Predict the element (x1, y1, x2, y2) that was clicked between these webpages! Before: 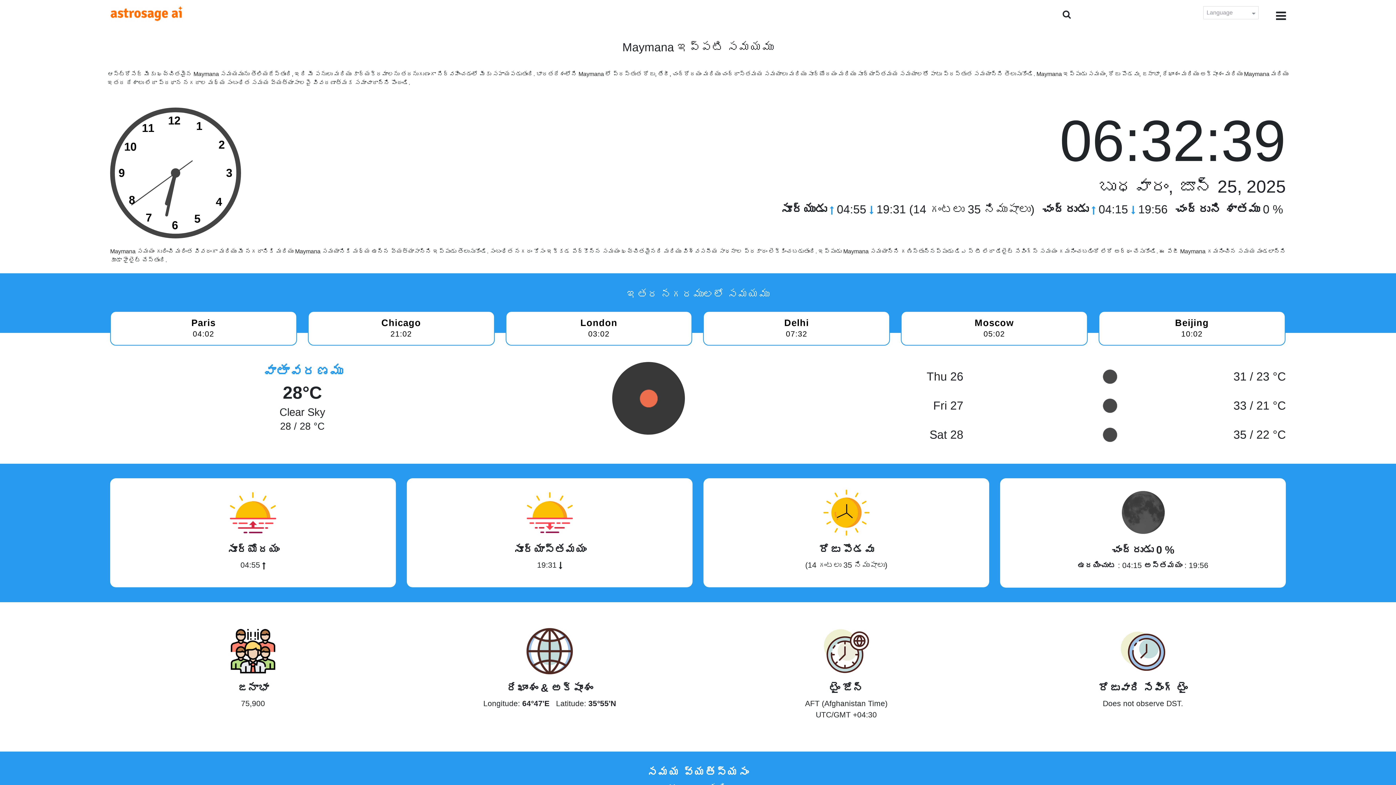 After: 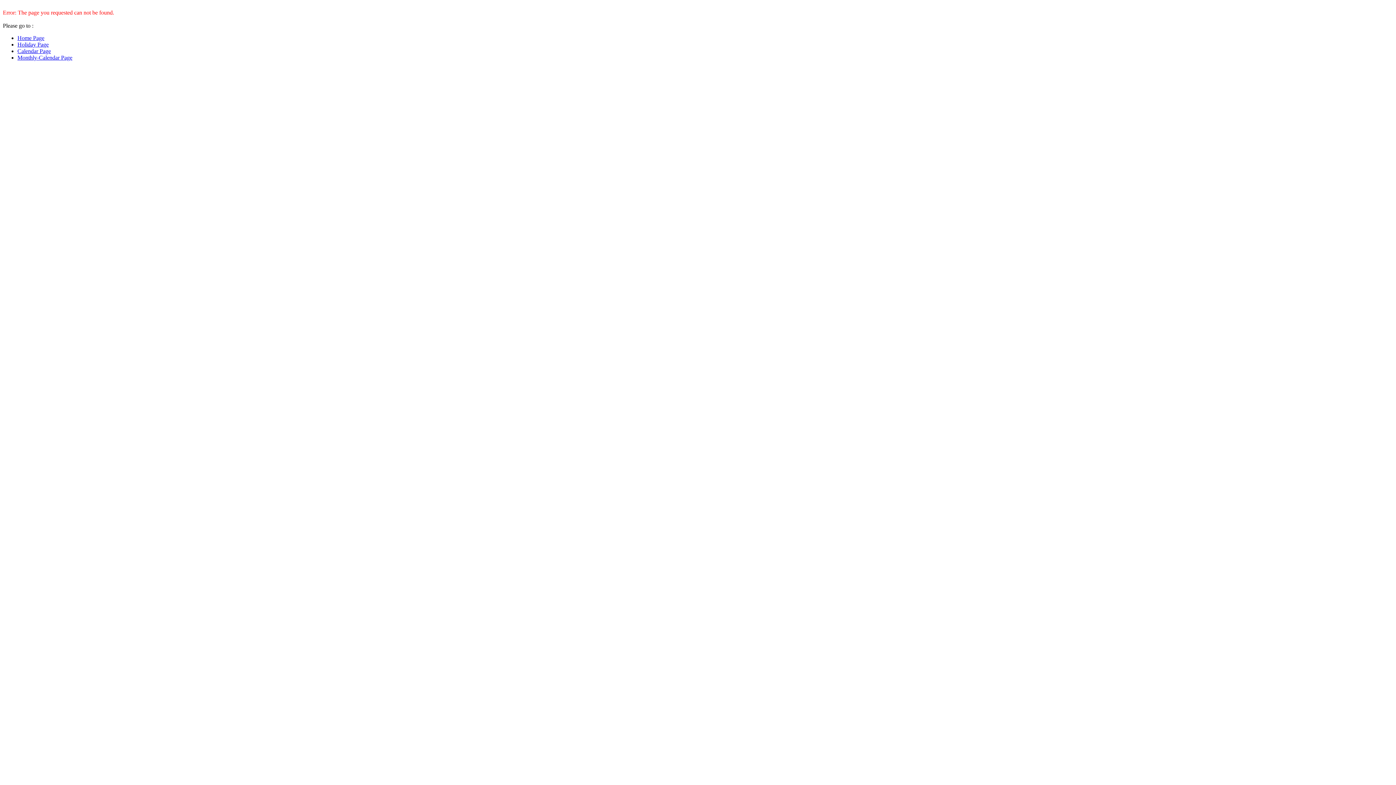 Action: bbox: (110, 311, 297, 345) label: Paris

04:02